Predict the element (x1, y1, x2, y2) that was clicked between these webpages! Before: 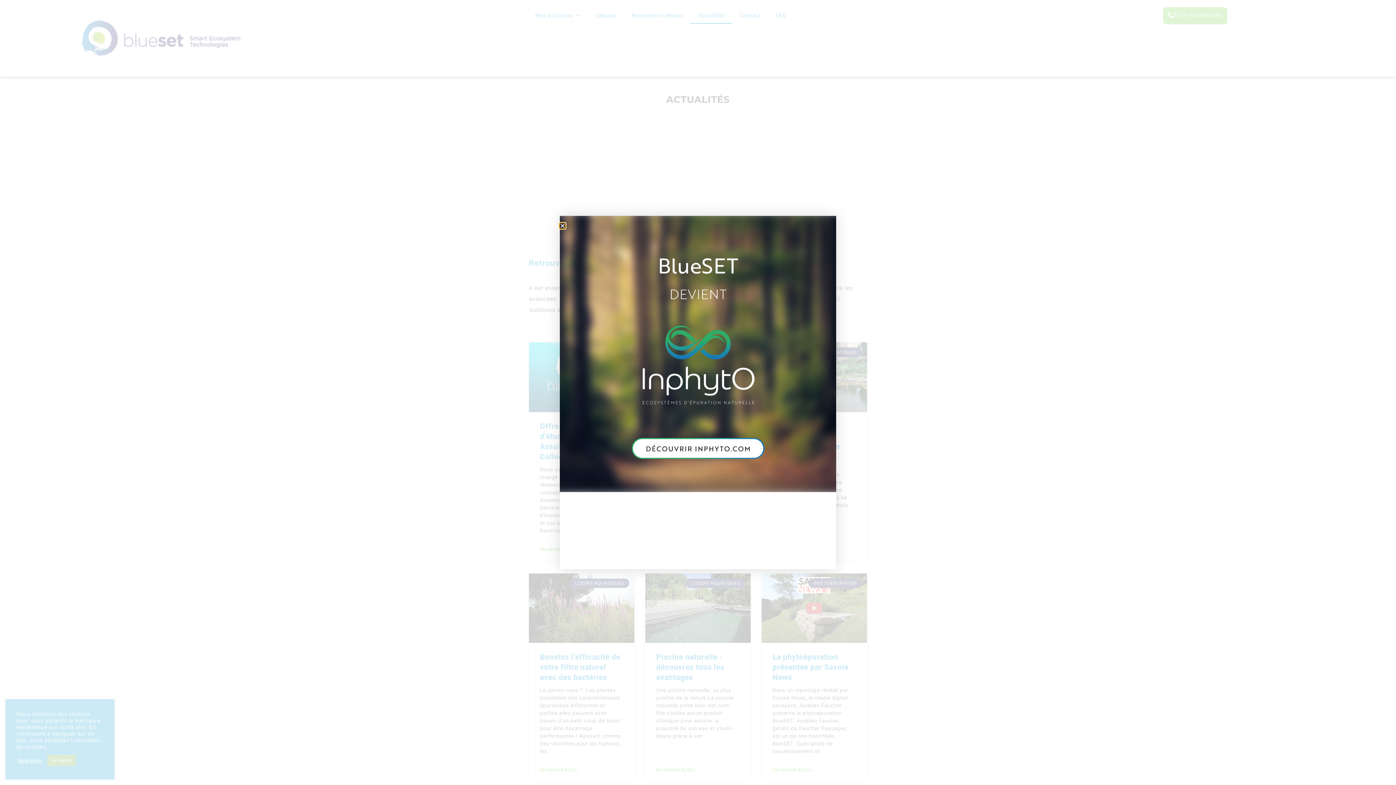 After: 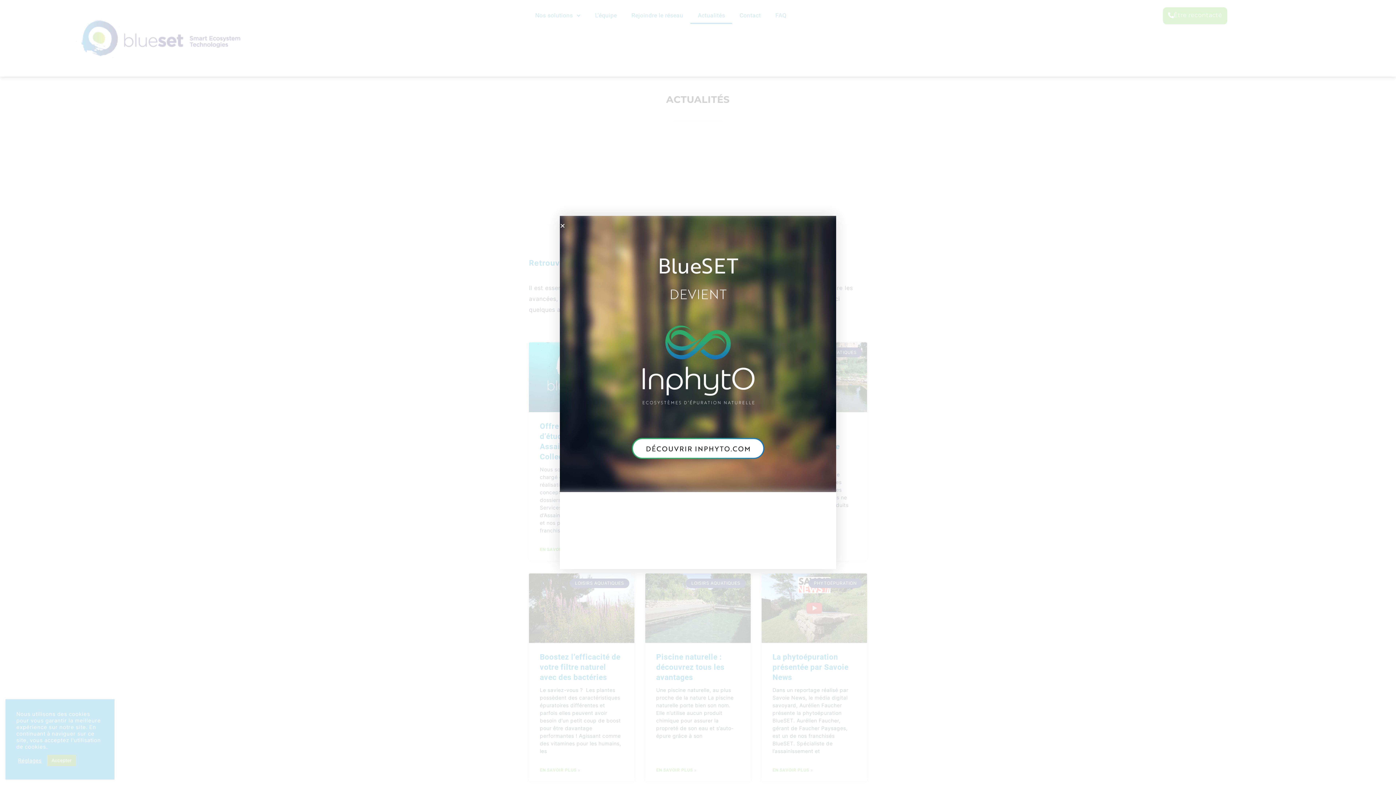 Action: bbox: (560, 216, 836, 492)